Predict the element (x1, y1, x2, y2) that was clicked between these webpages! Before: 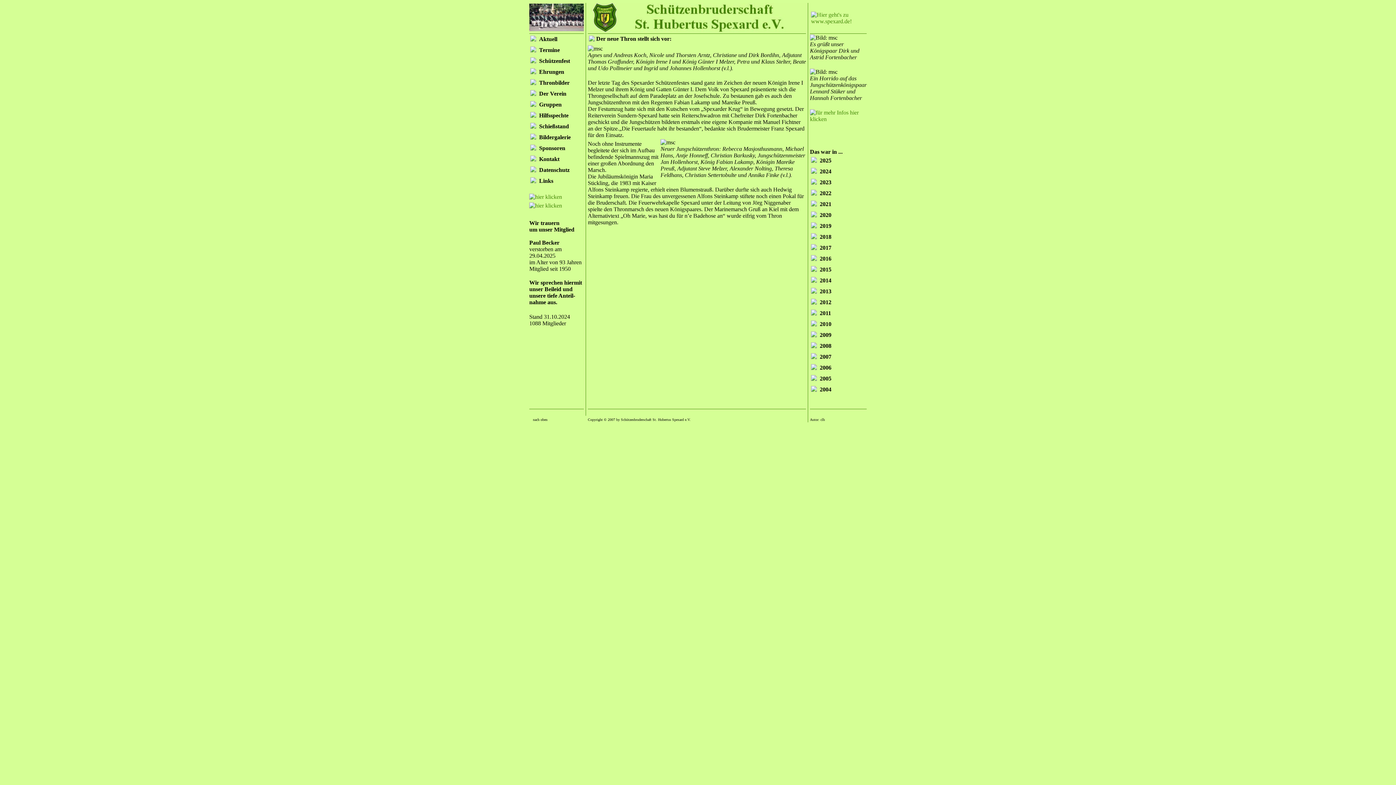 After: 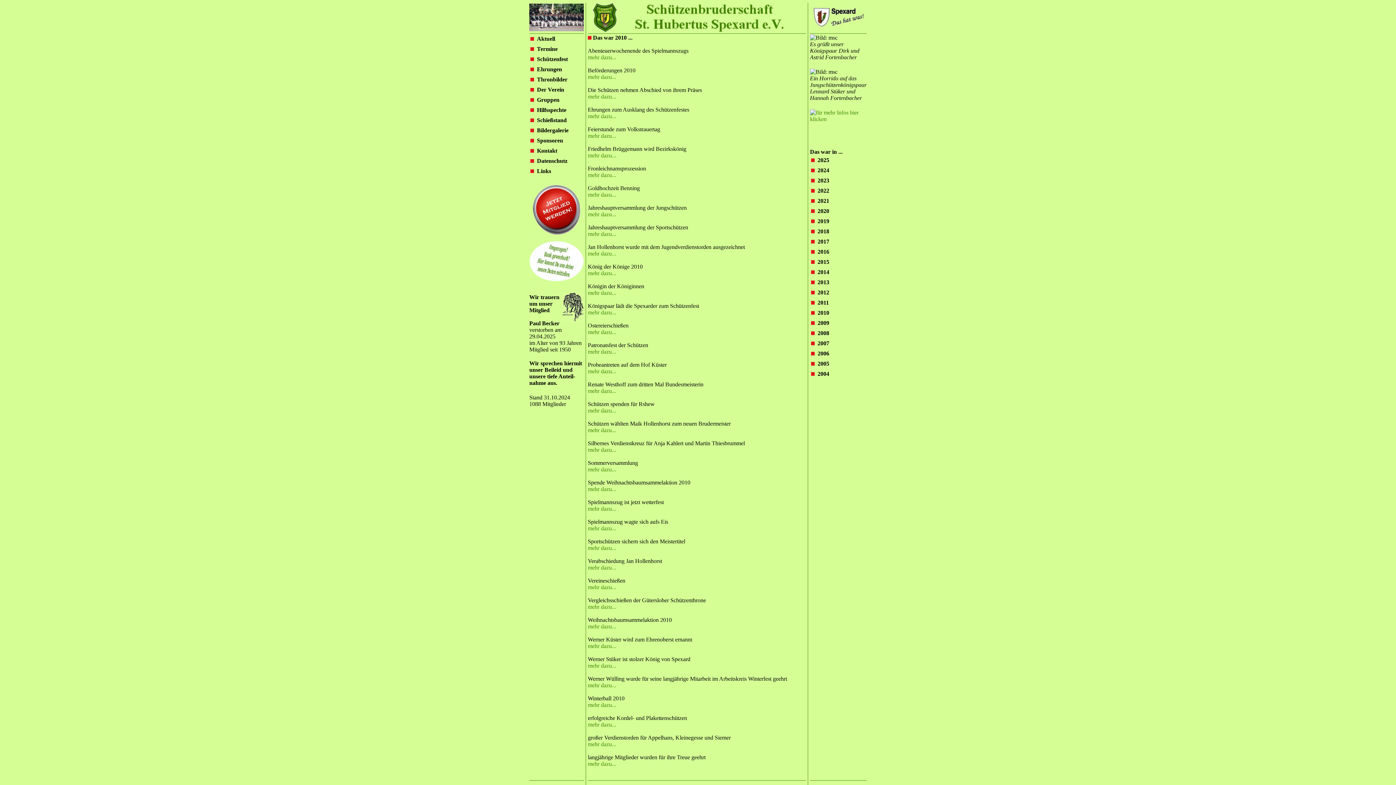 Action: label:   bbox: (811, 321, 818, 327)